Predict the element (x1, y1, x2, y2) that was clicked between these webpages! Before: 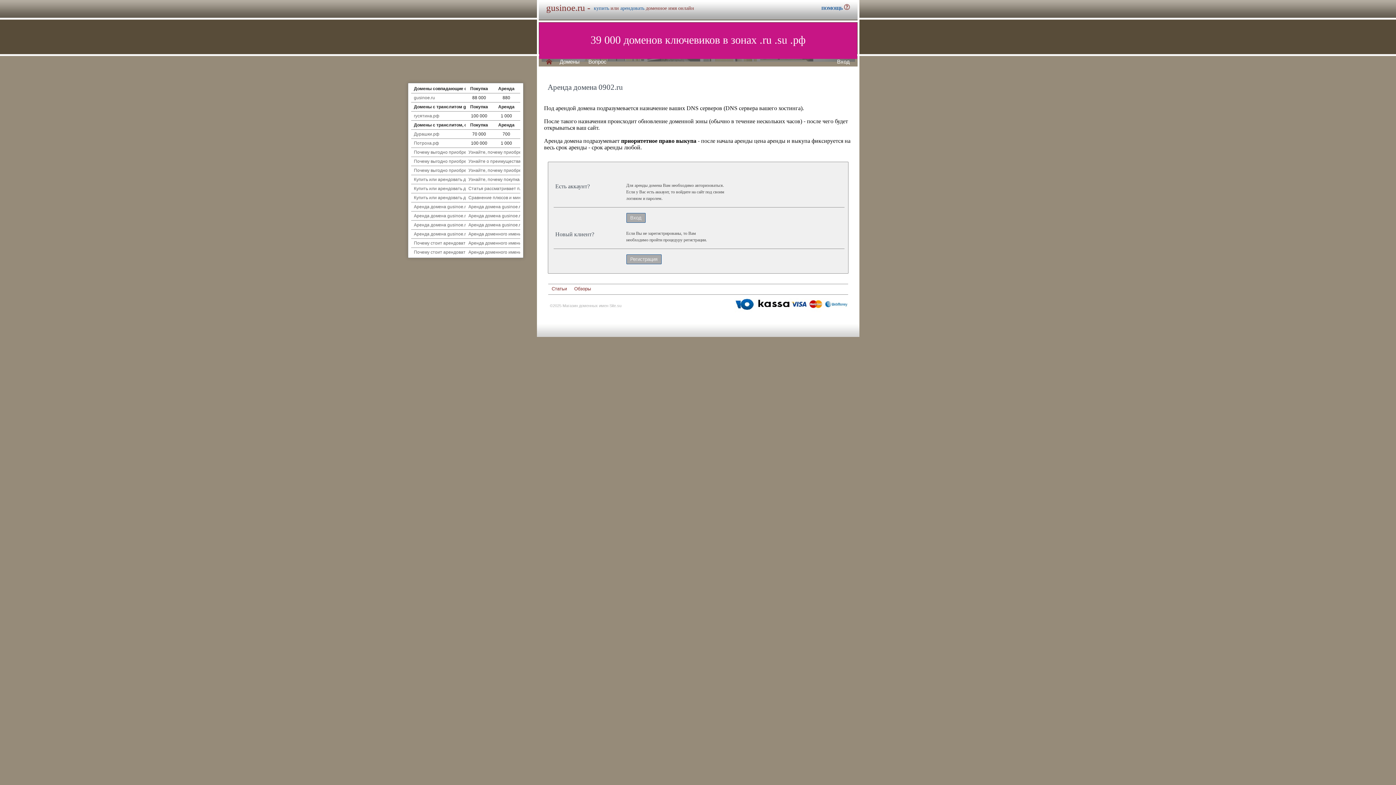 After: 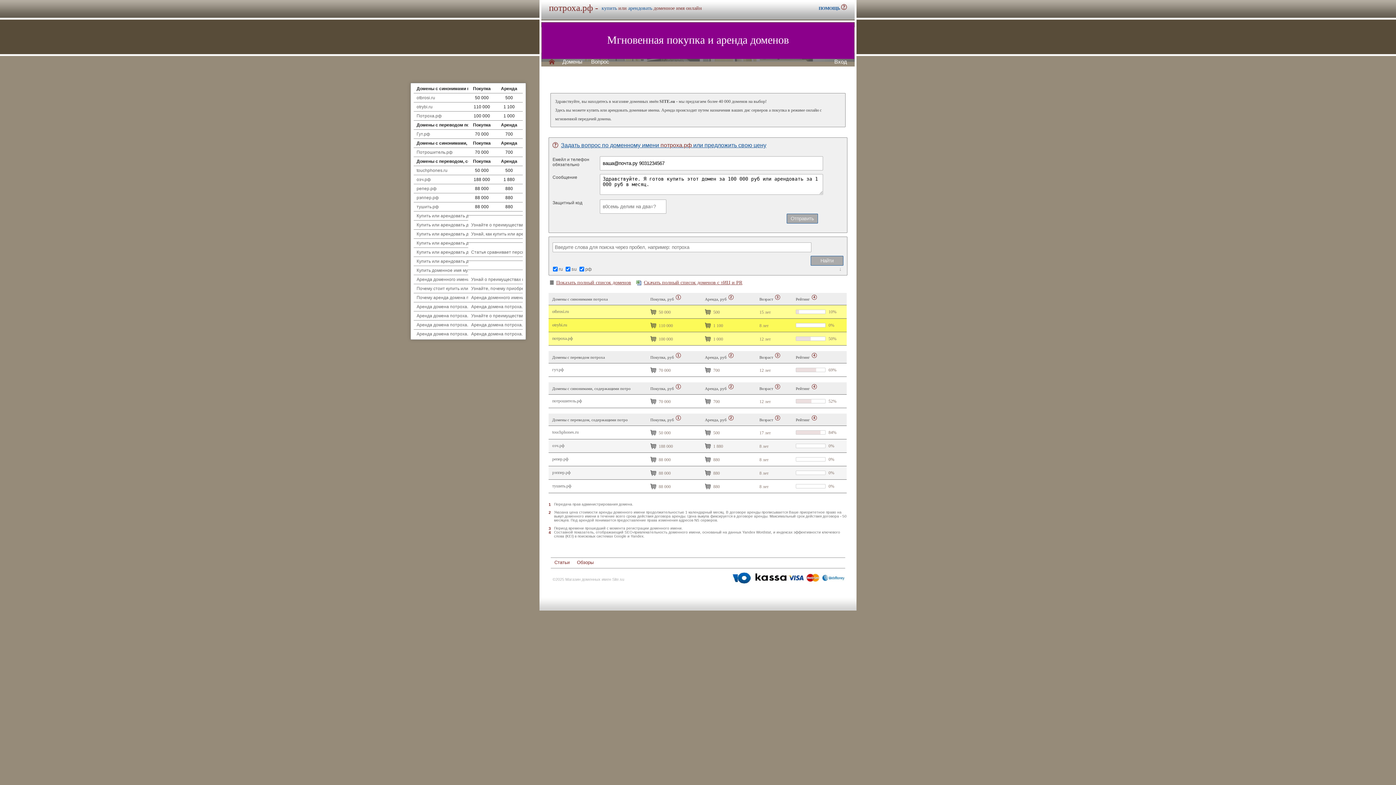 Action: bbox: (414, 140, 439, 145) label: Потроха.рф